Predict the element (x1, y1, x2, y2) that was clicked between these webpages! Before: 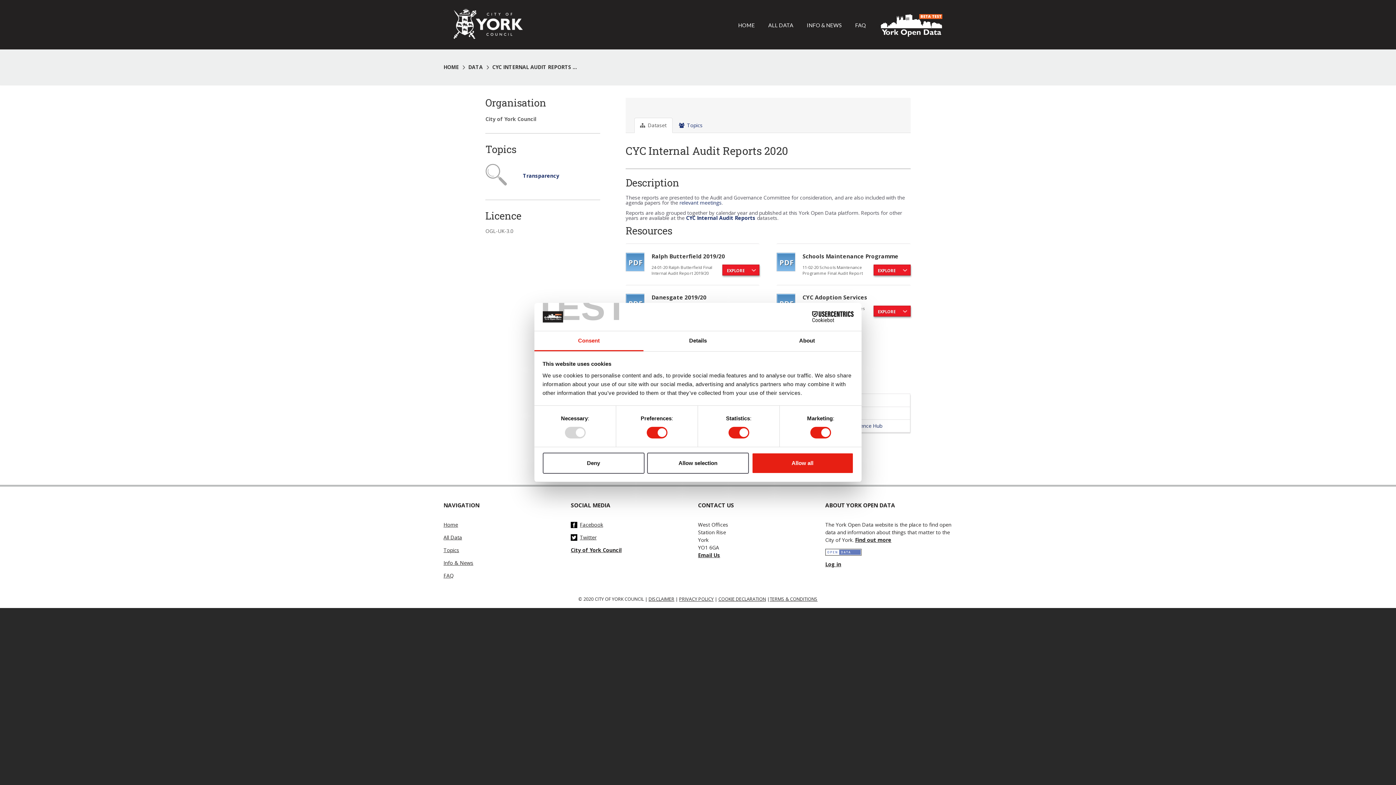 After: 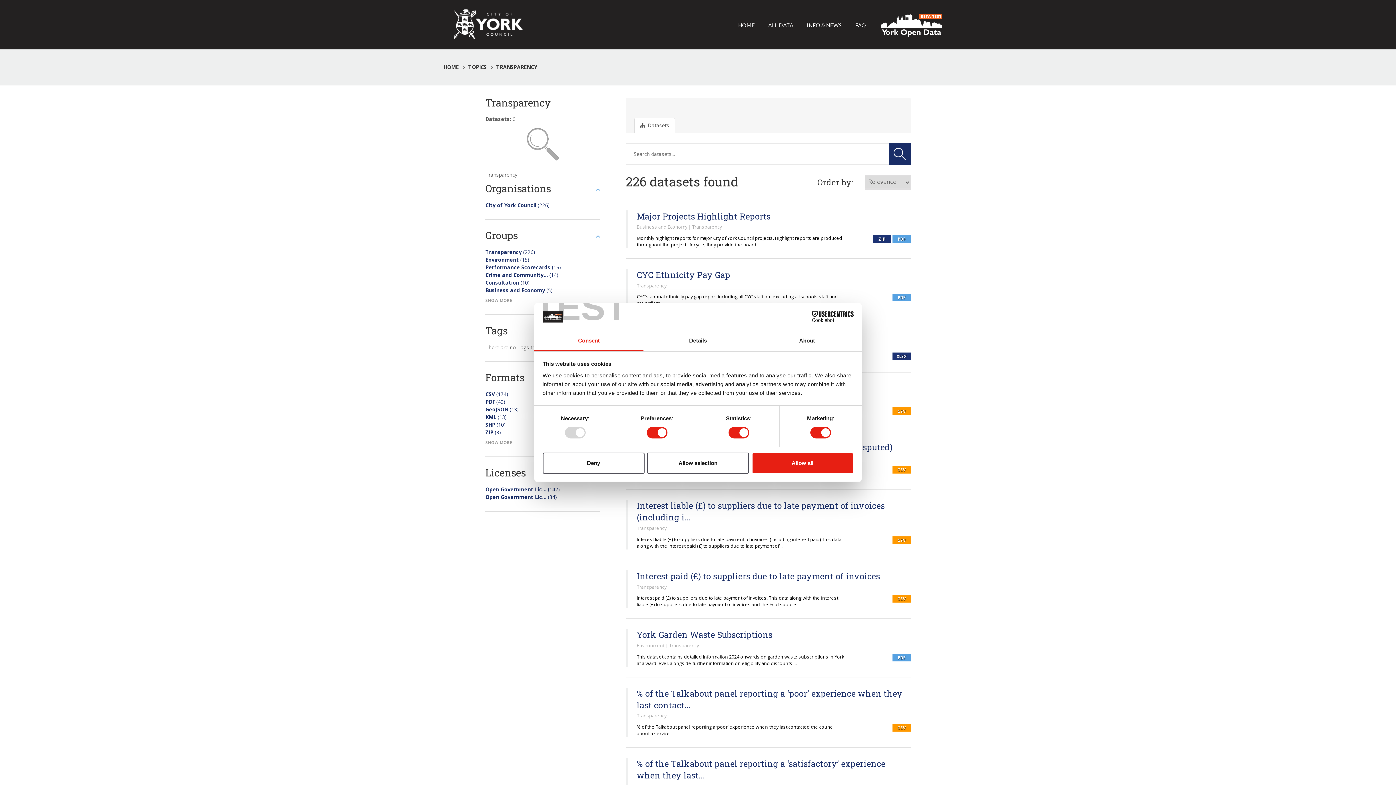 Action: bbox: (485, 162, 600, 189) label: 	Transparency